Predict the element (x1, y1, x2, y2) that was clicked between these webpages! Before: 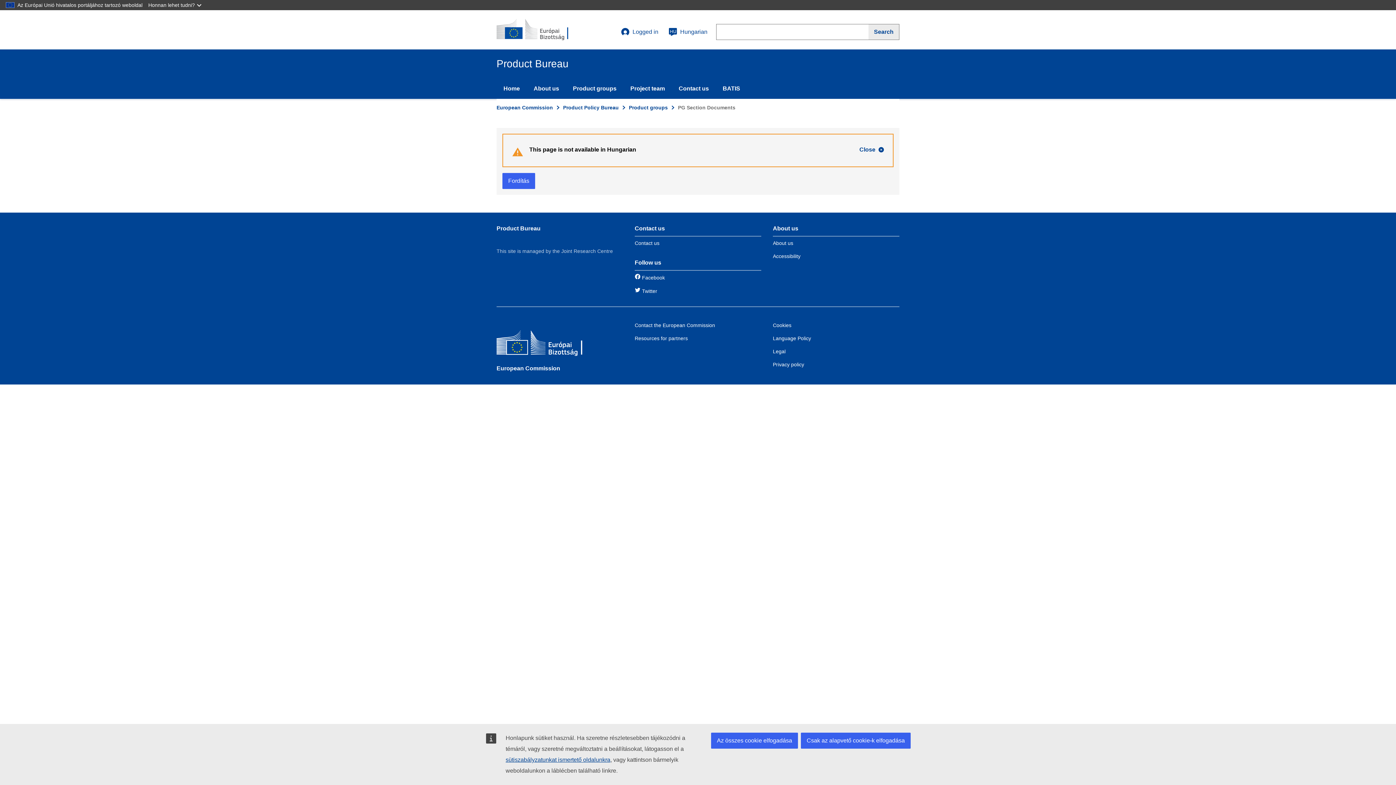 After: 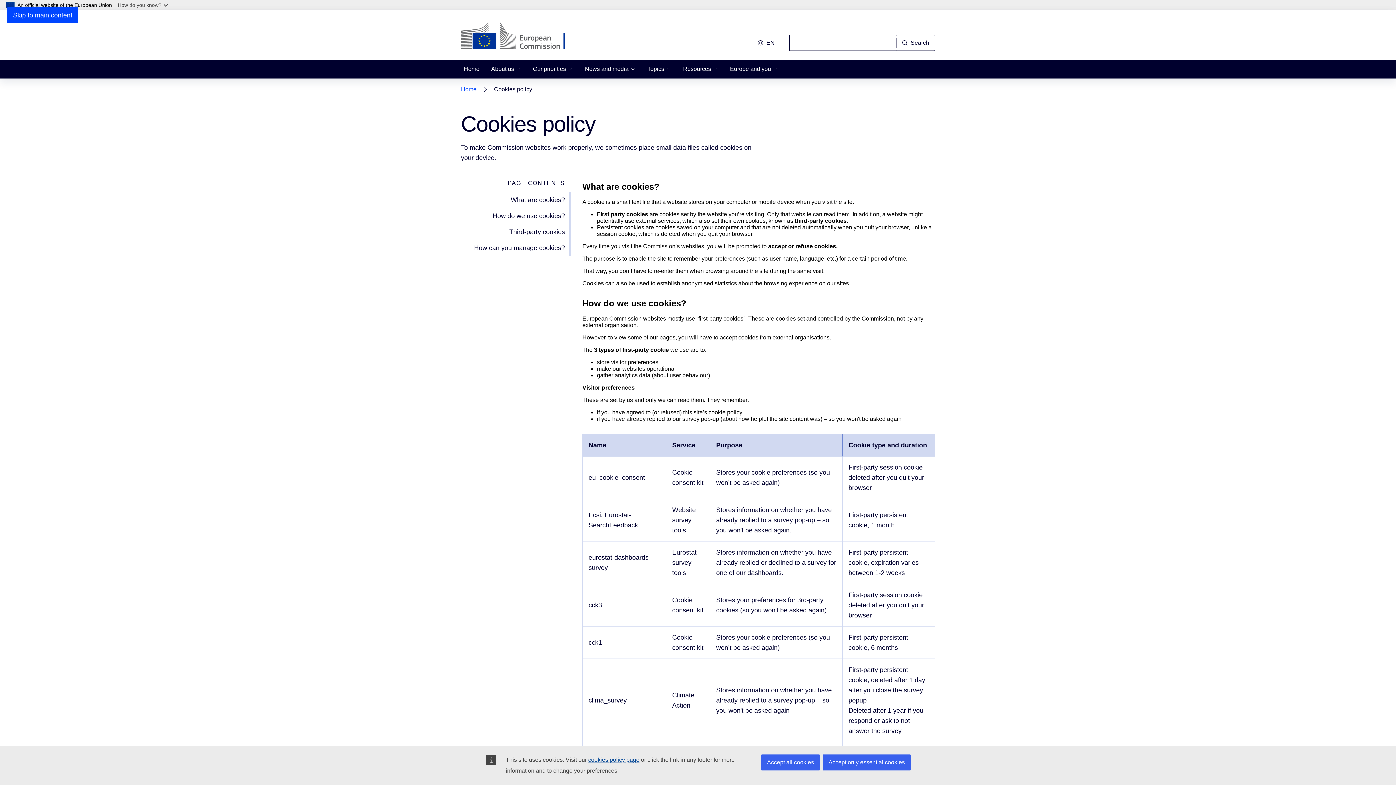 Action: label: sütiszabályzatunkat ismertető oldalunkra bbox: (505, 757, 610, 763)